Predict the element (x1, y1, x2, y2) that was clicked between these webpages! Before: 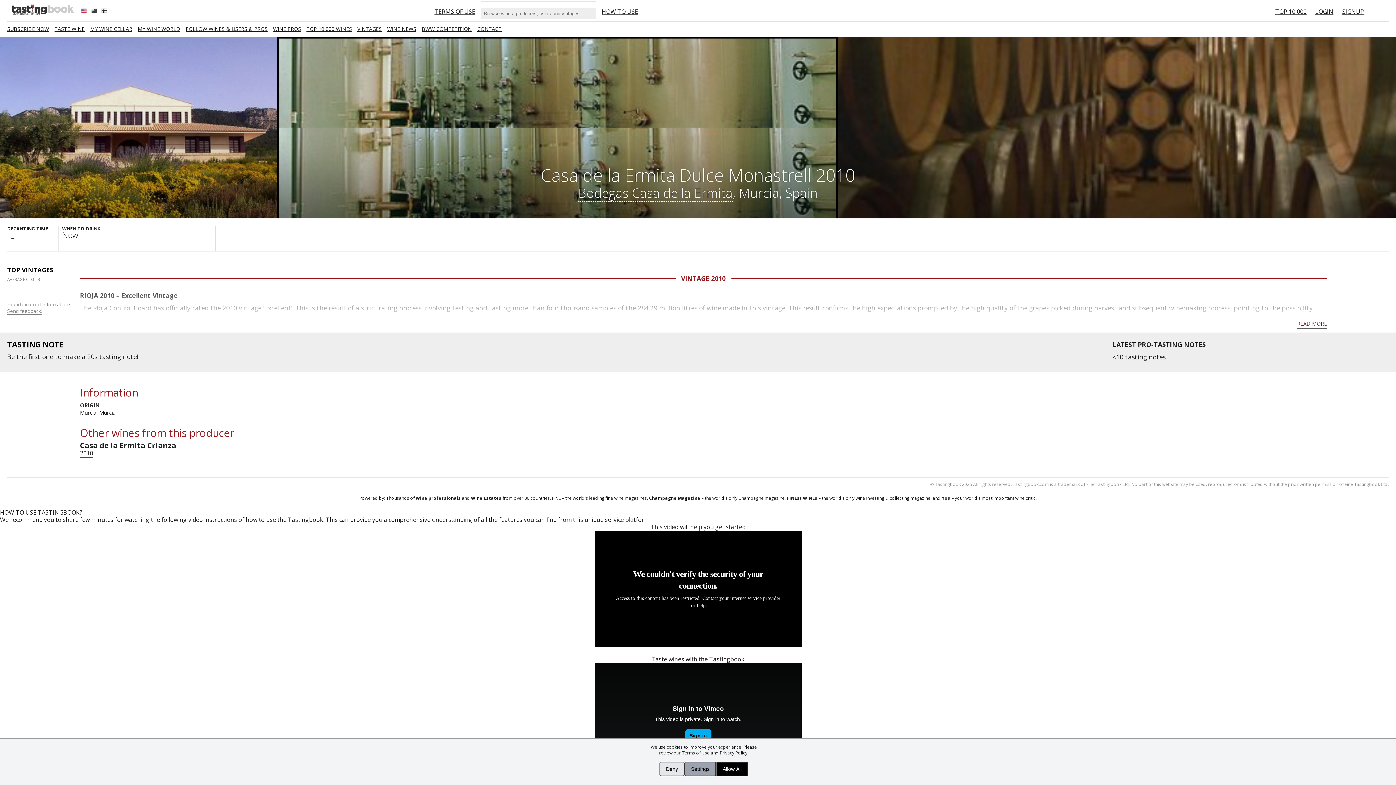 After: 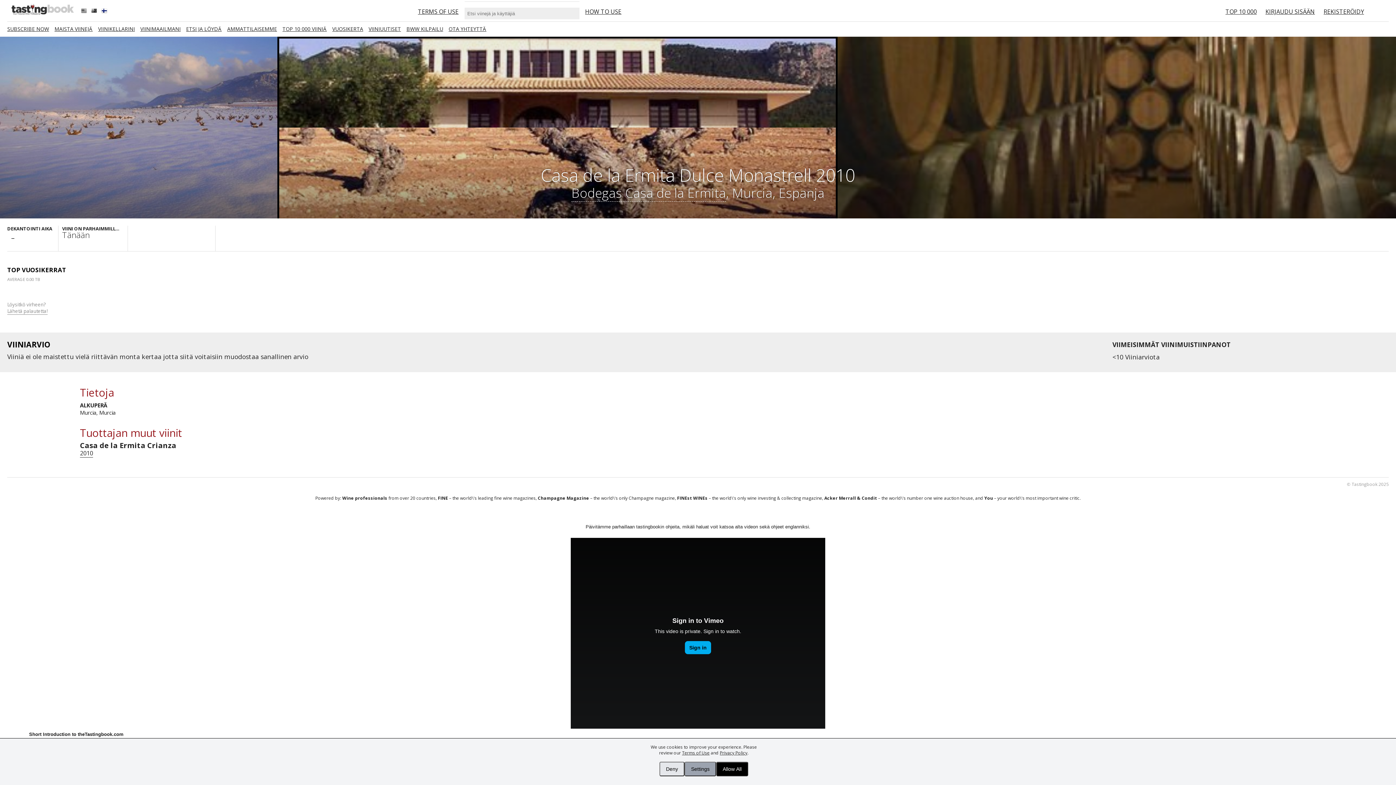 Action: bbox: (99, 8, 110, 15)